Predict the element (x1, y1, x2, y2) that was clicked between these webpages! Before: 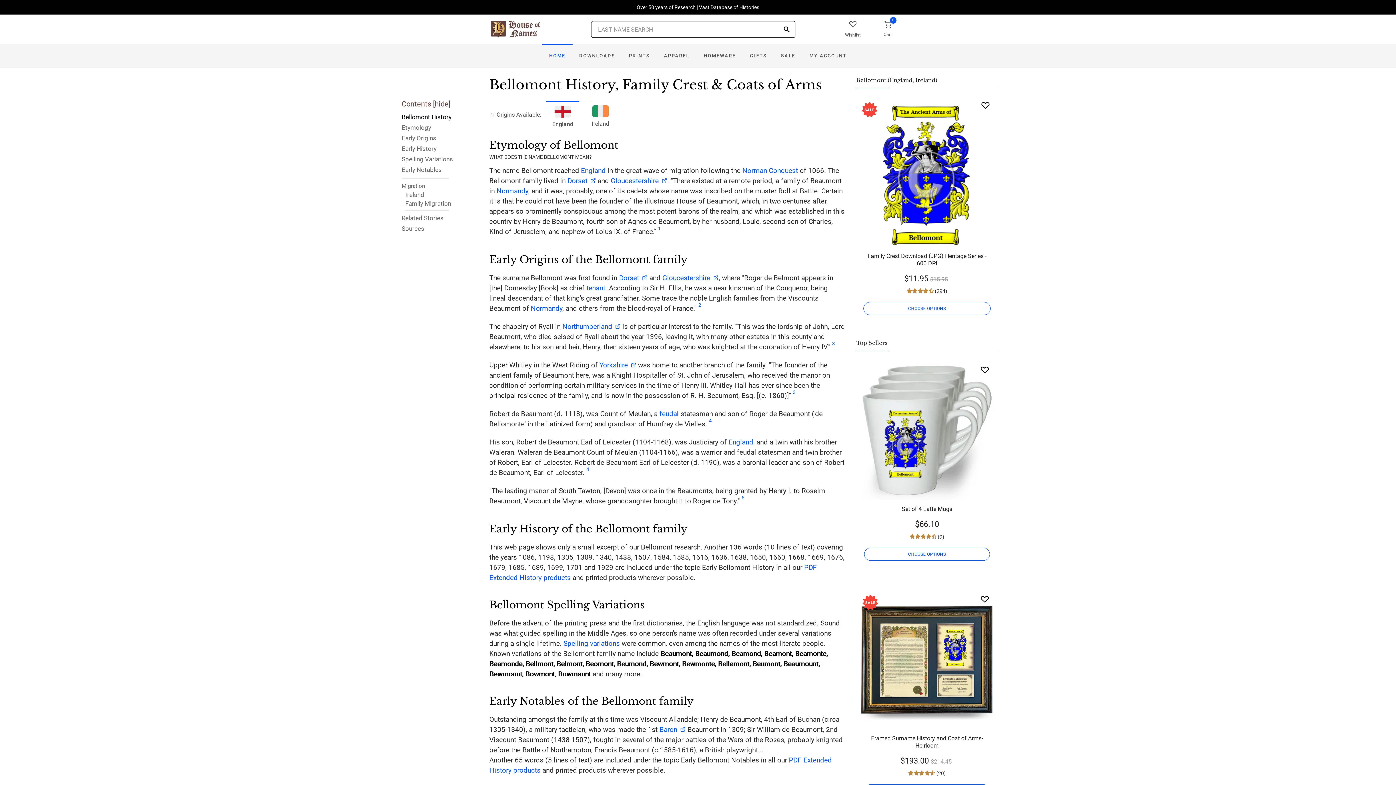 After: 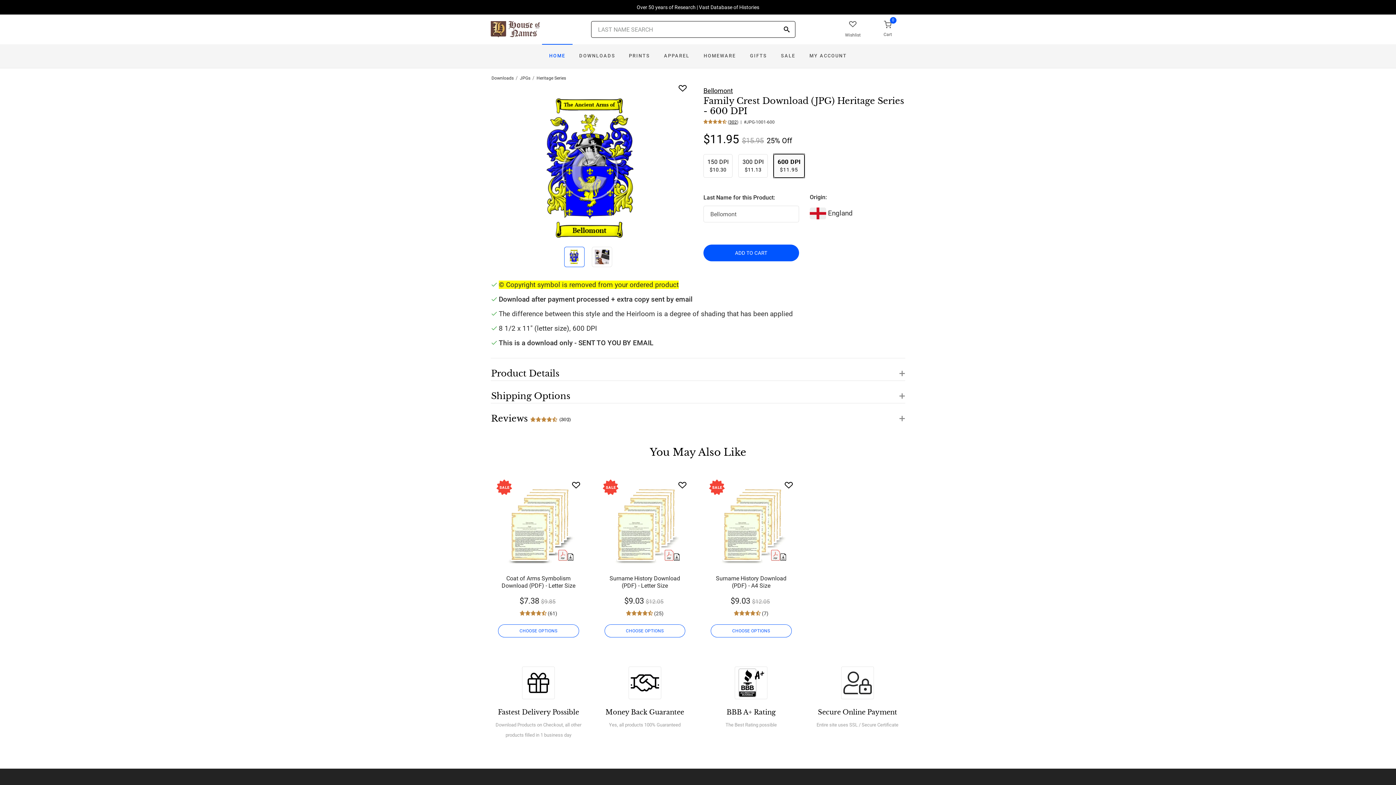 Action: label: Family Crest Download (JPG) Heritage Series - 600 DPI bbox: (867, 252, 986, 266)